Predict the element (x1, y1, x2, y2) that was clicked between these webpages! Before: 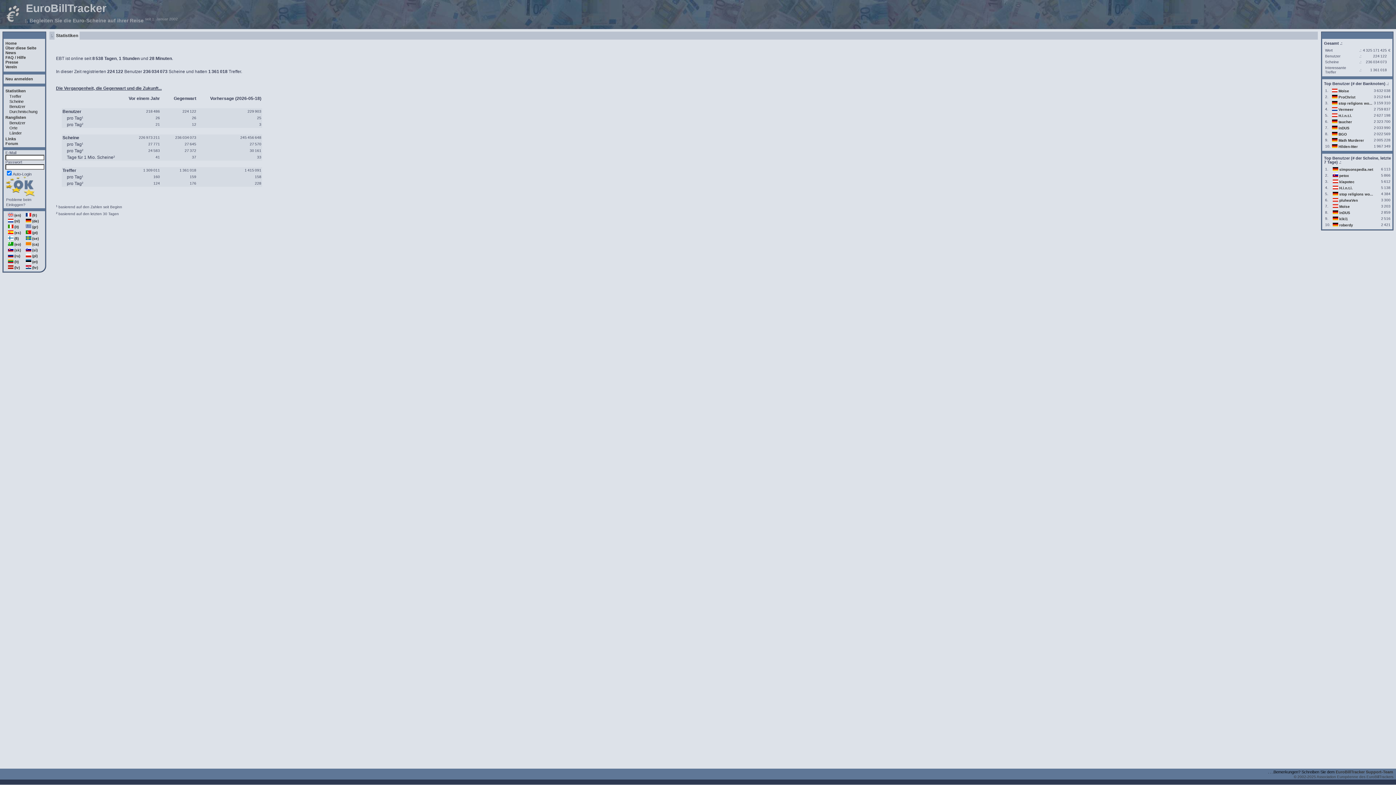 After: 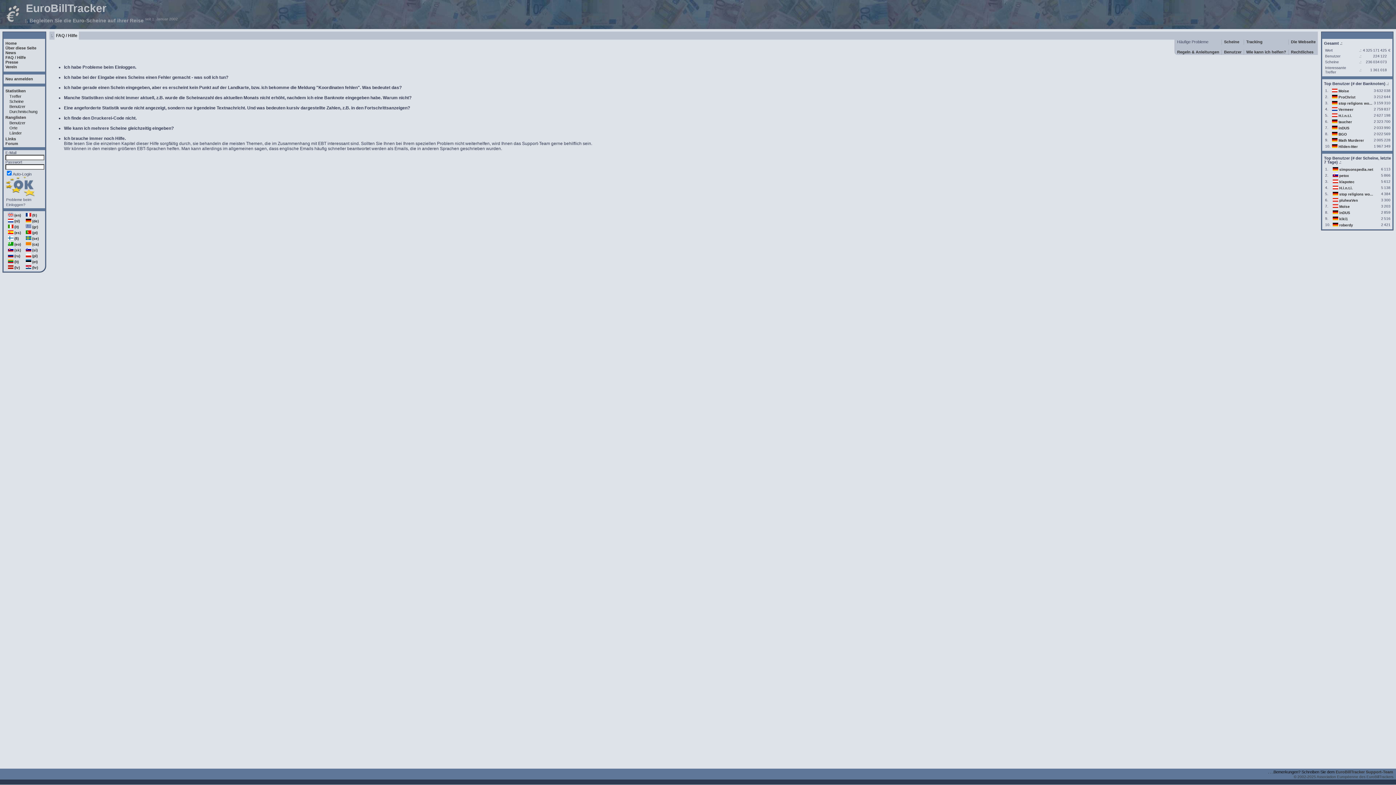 Action: bbox: (5, 55, 25, 59) label: FAQ / Hilfe